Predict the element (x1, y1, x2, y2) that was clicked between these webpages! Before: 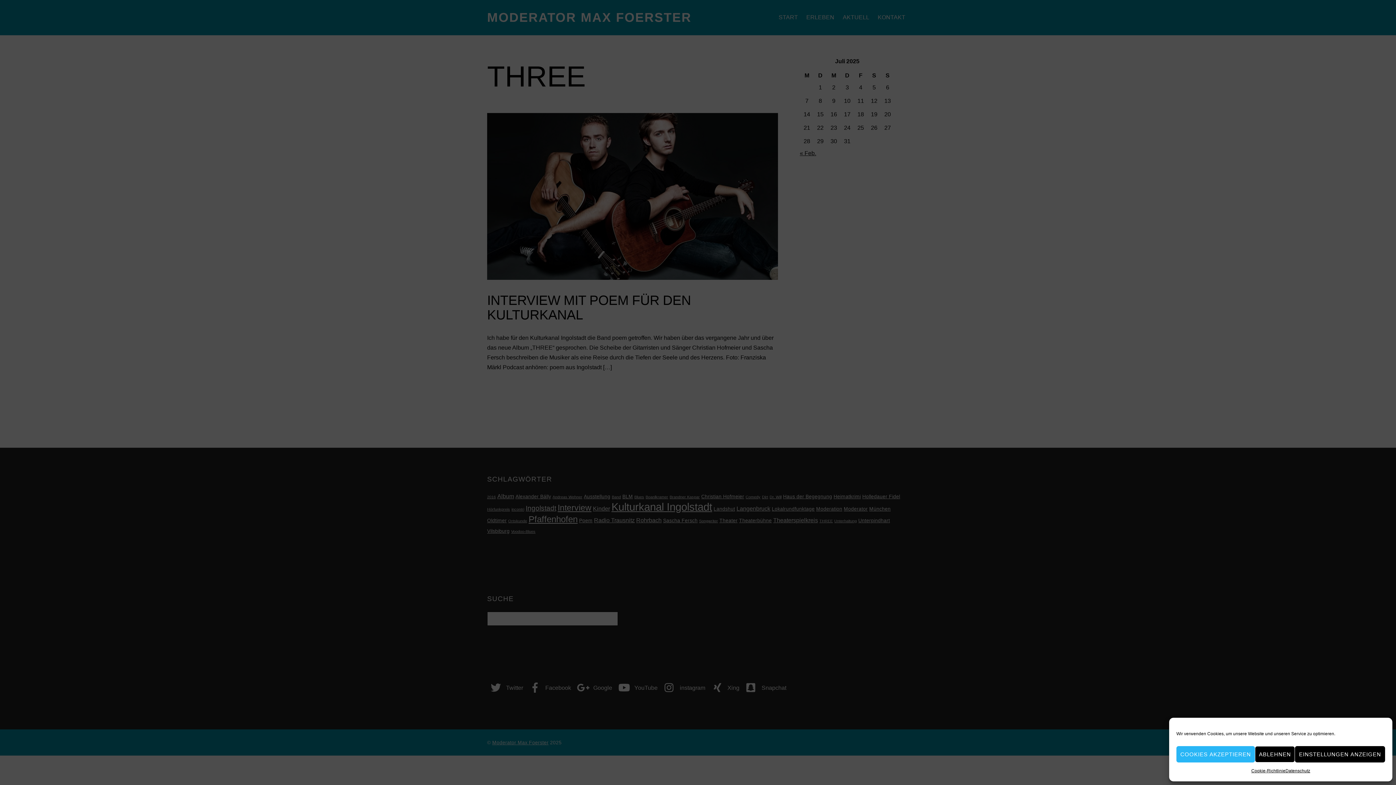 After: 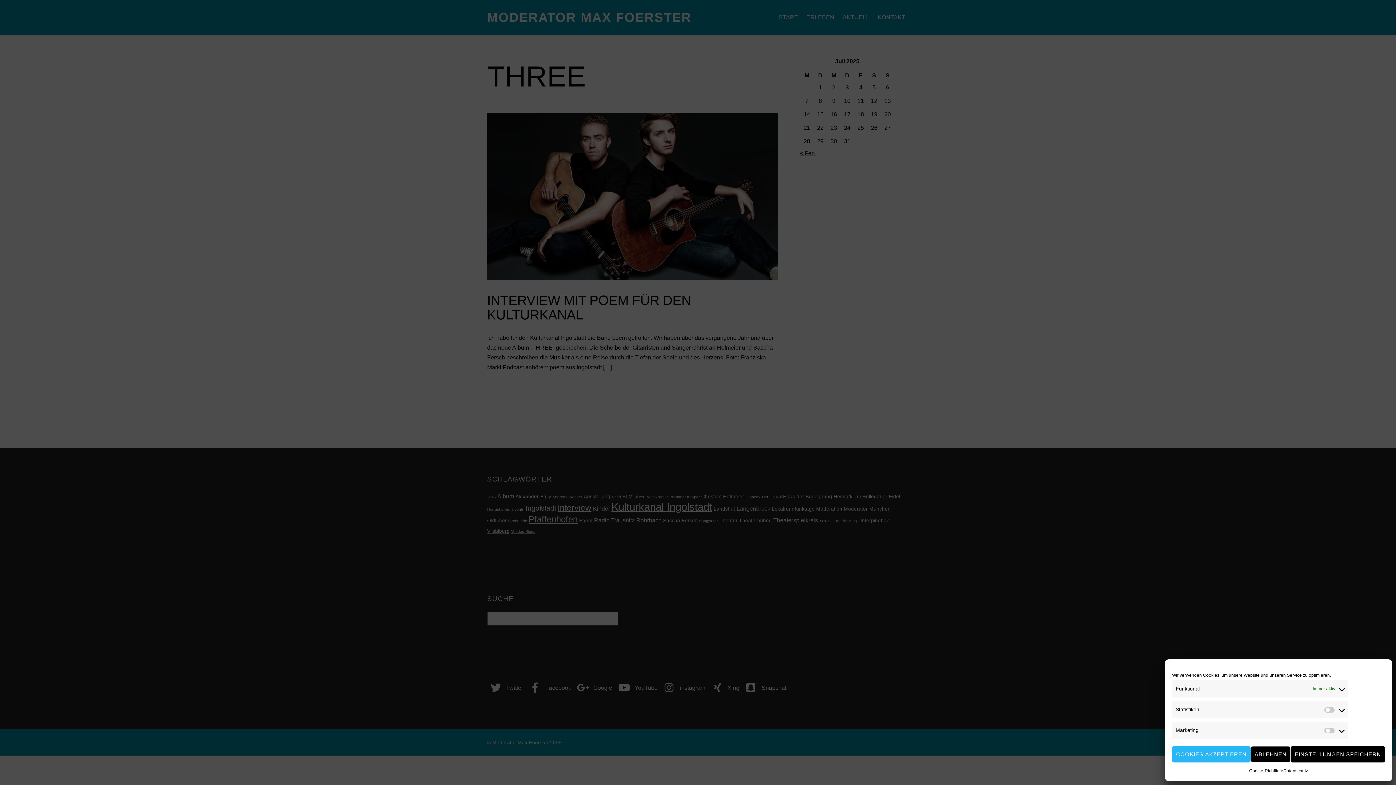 Action: label: EINSTELLUNGEN ANZEIGEN bbox: (1295, 746, 1385, 762)